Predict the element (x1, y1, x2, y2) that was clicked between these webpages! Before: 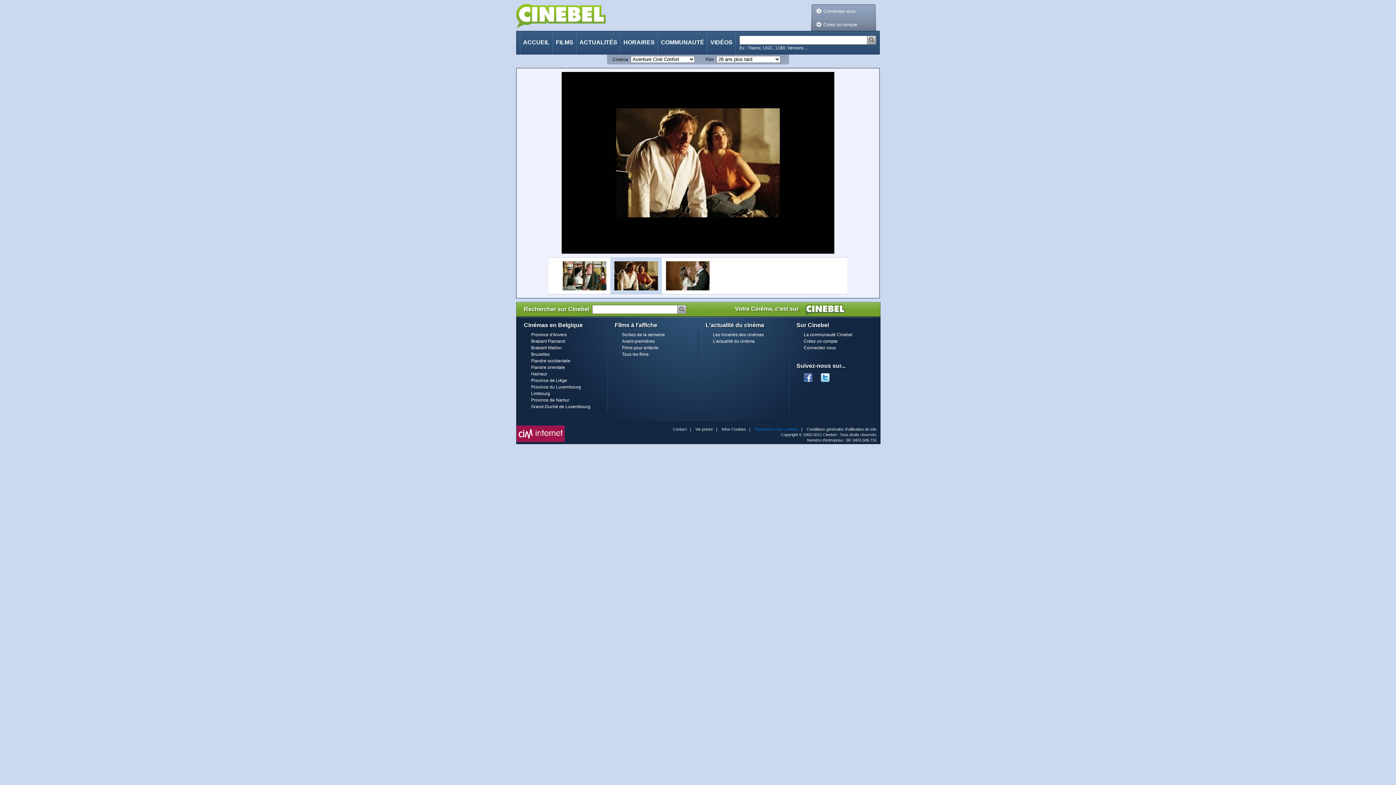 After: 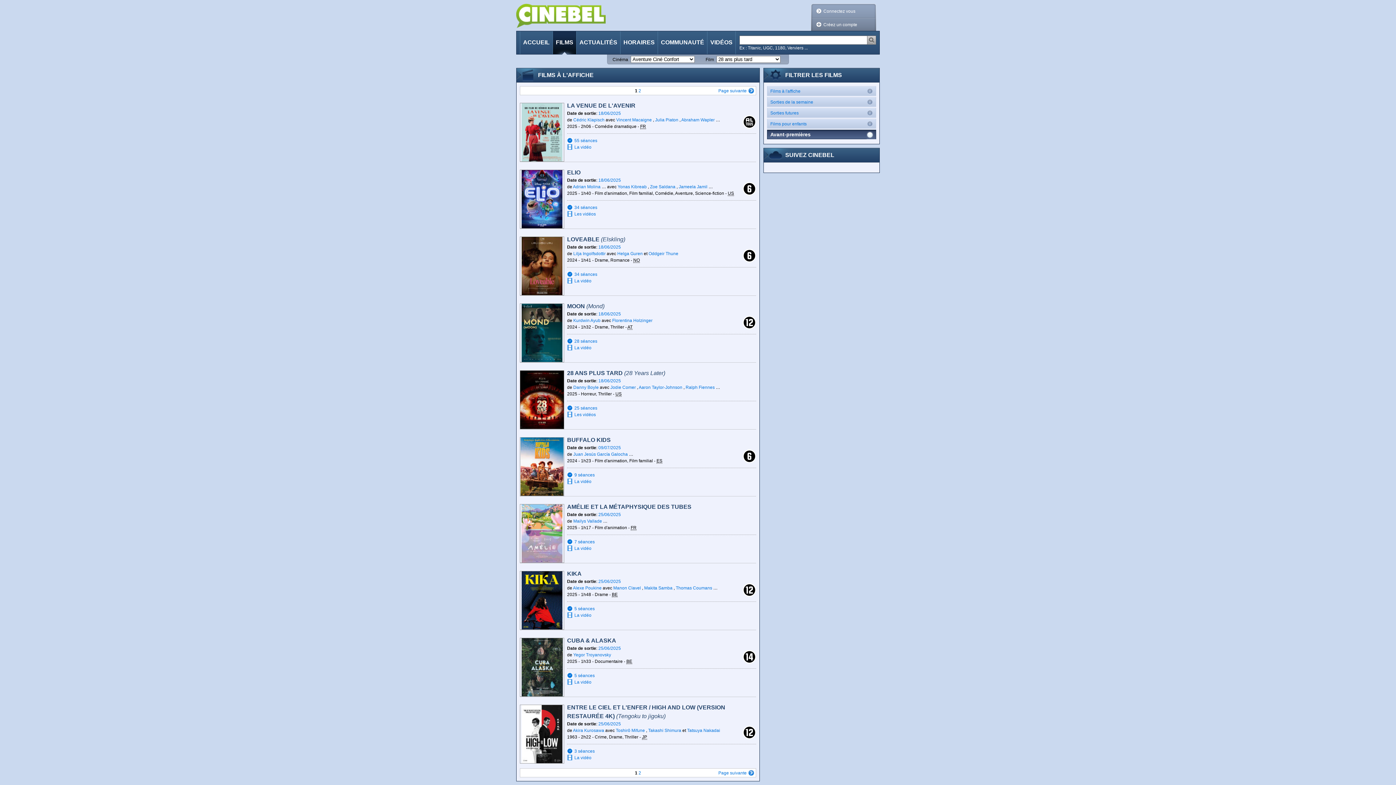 Action: label: Avant-premières bbox: (622, 338, 654, 344)